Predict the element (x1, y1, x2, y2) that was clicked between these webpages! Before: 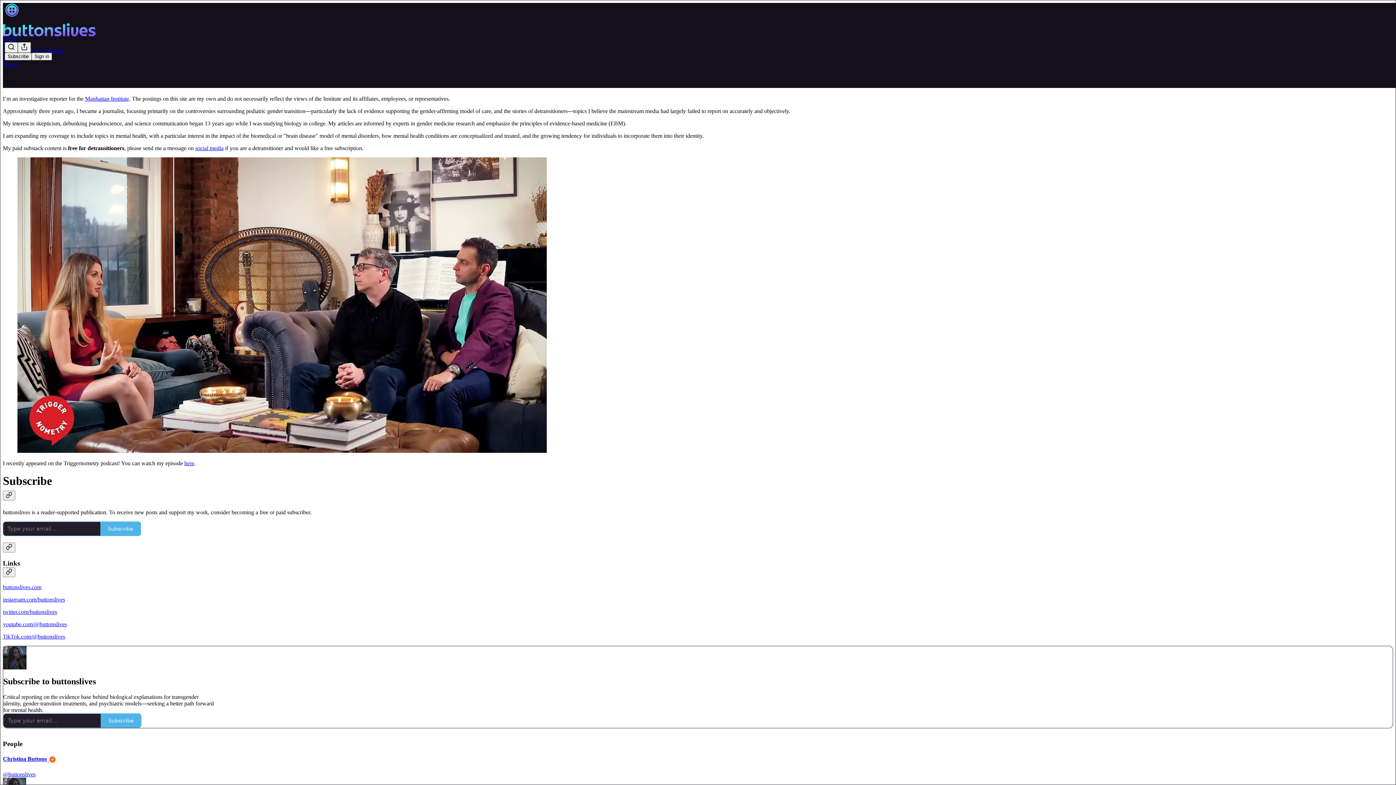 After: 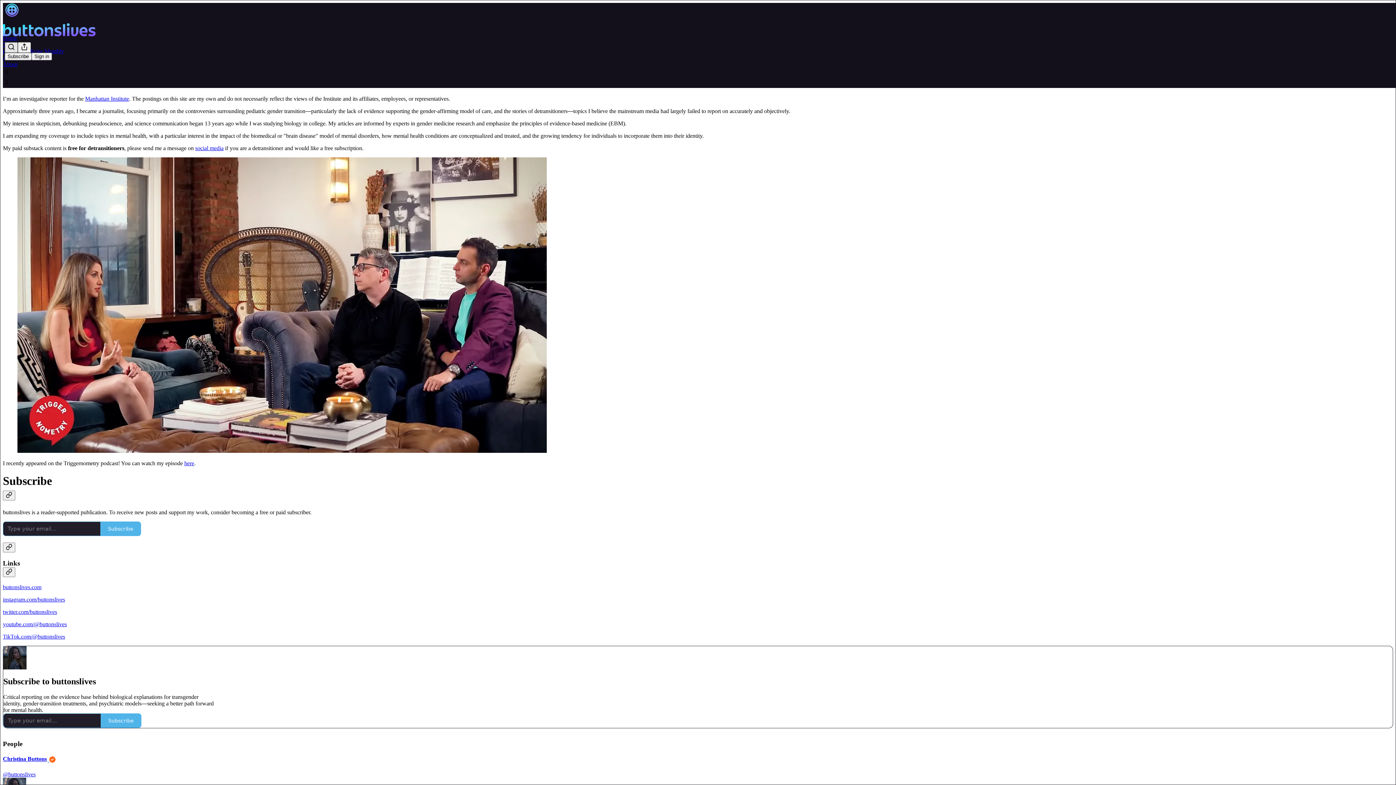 Action: bbox: (4, 42, 17, 52) label: Search